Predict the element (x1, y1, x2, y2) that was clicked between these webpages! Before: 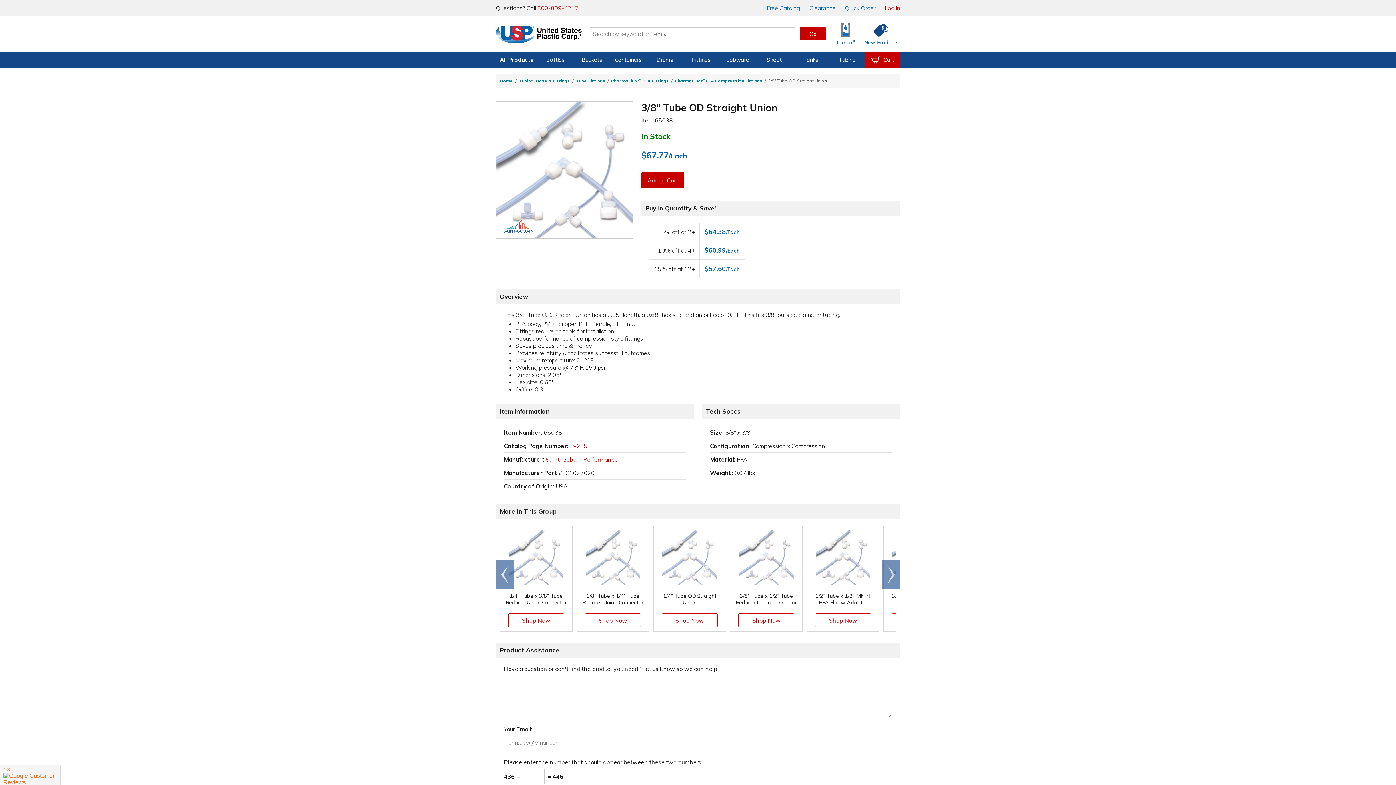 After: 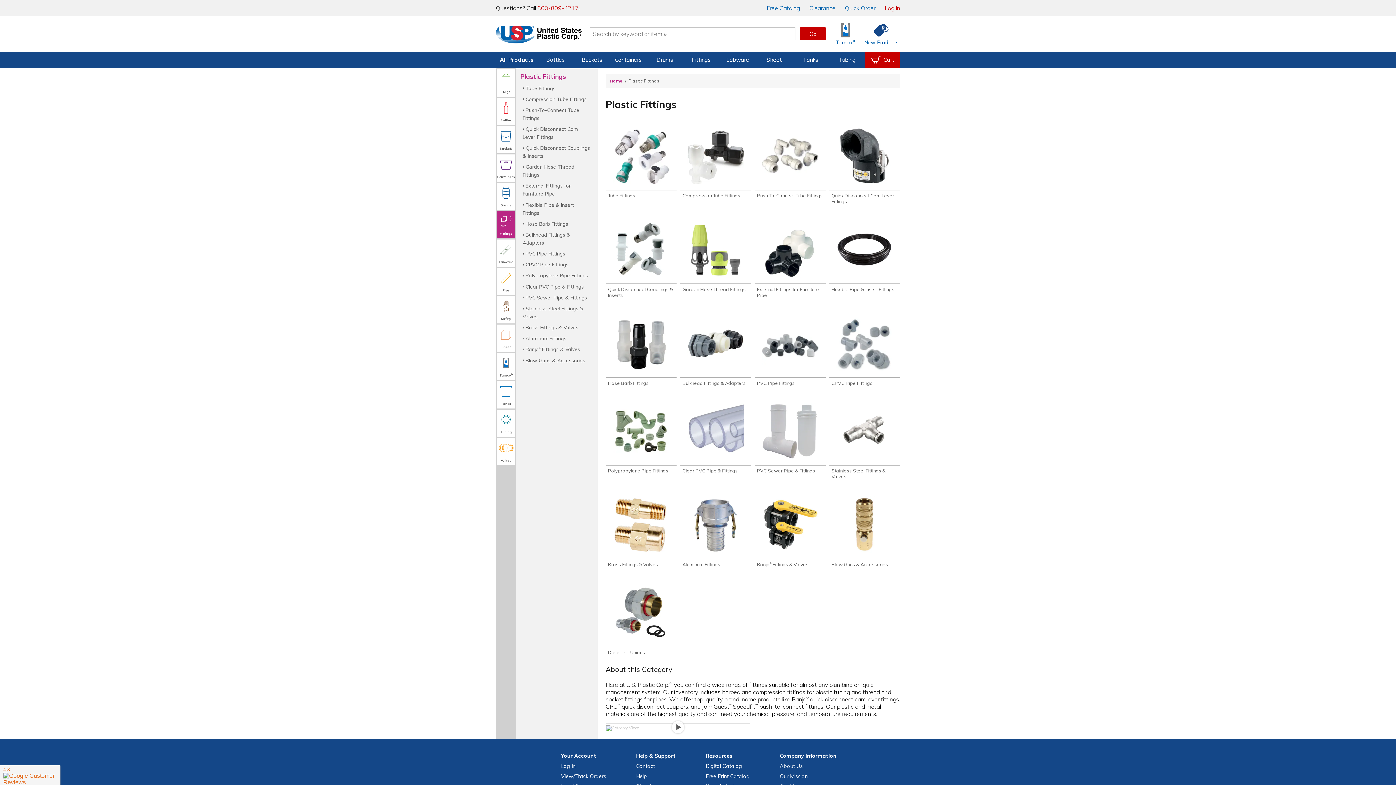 Action: label: Fittings bbox: (683, 51, 719, 68)